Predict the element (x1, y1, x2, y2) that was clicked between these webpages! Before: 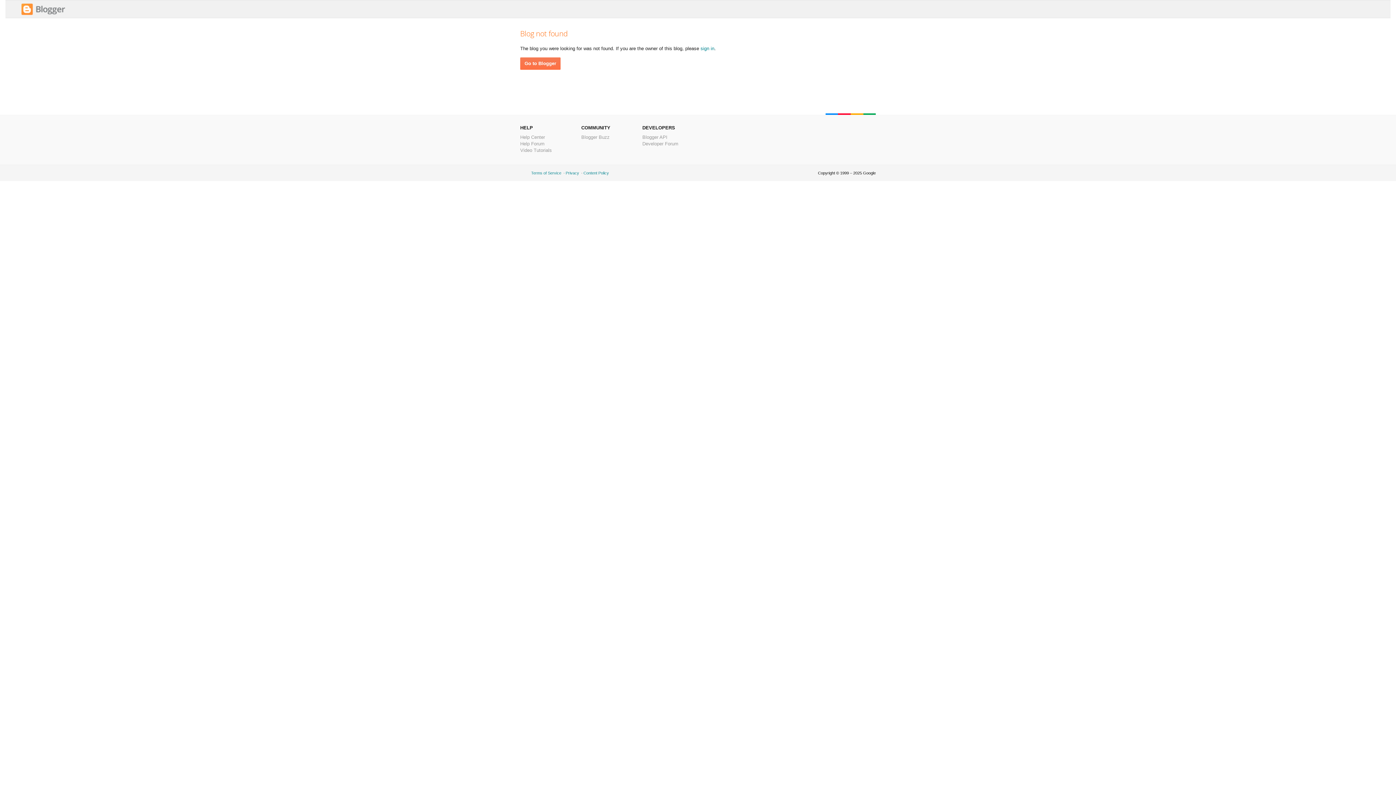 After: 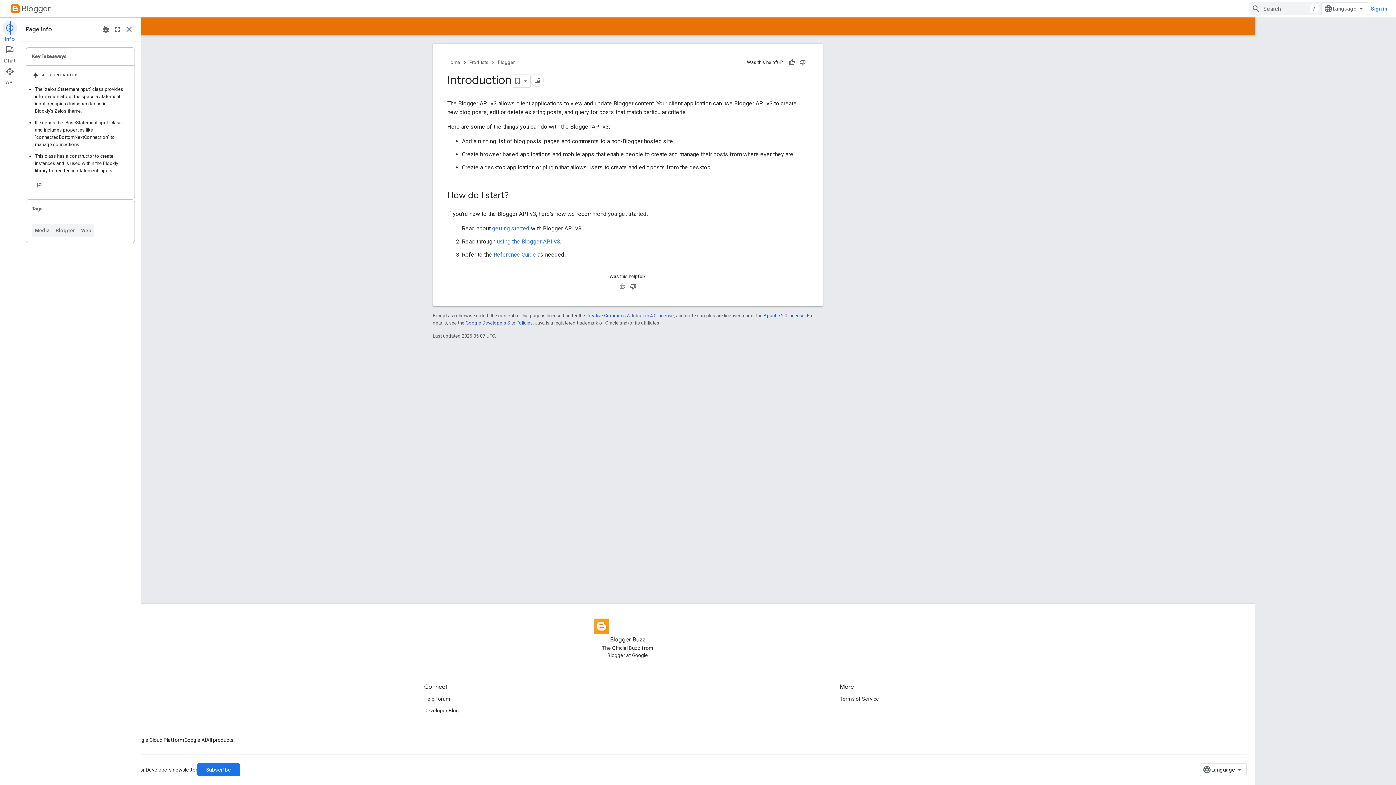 Action: bbox: (642, 134, 667, 140) label: Blogger API